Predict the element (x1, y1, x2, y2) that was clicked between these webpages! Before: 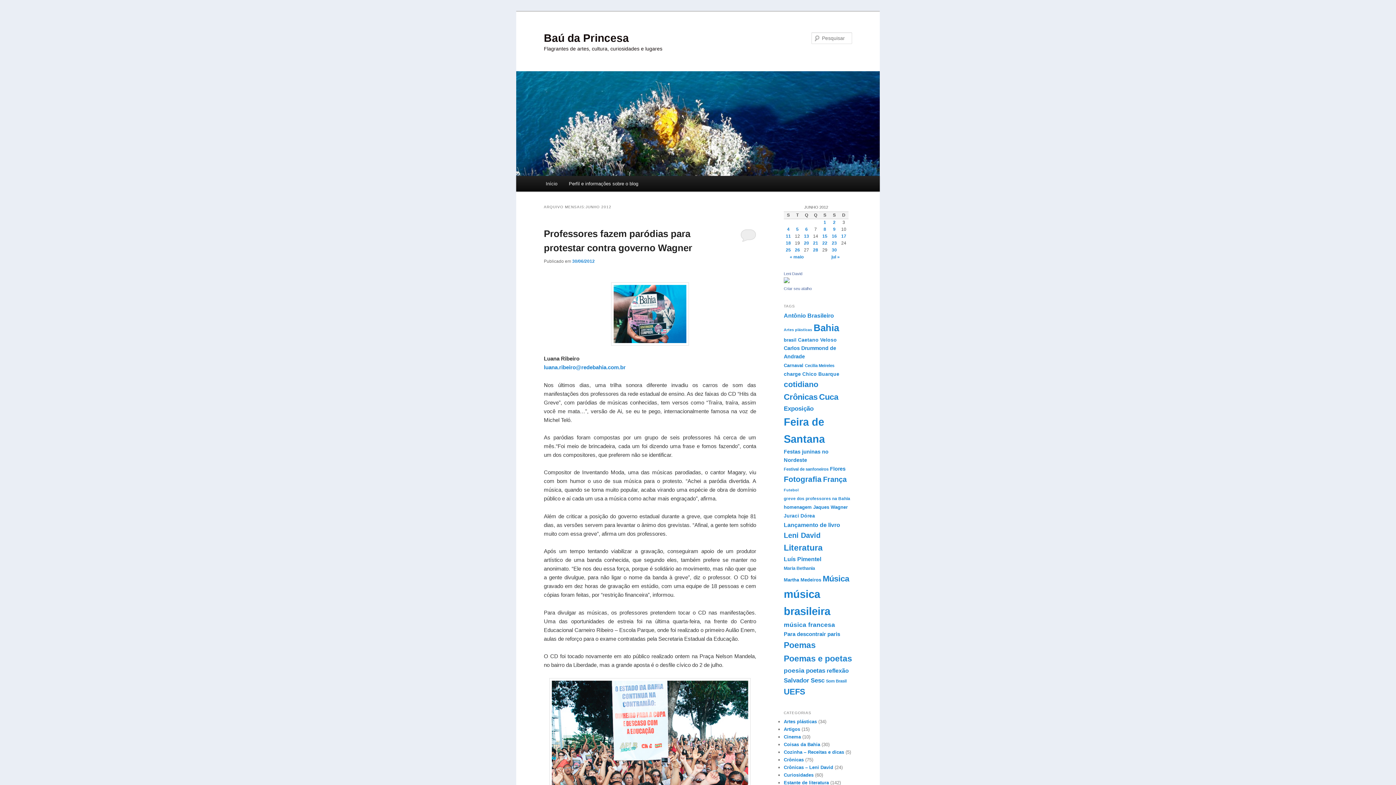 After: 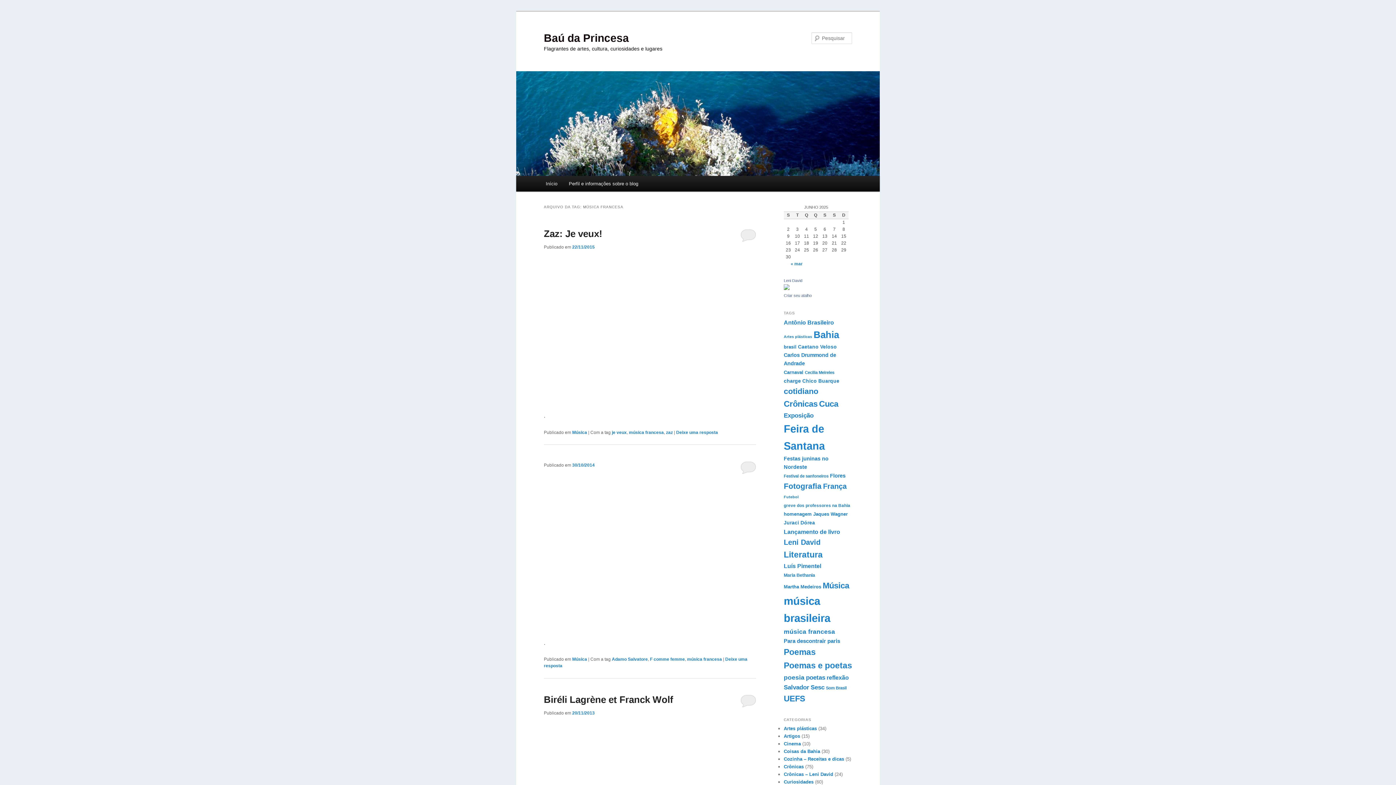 Action: bbox: (784, 621, 835, 628) label: música francesa (31 itens)